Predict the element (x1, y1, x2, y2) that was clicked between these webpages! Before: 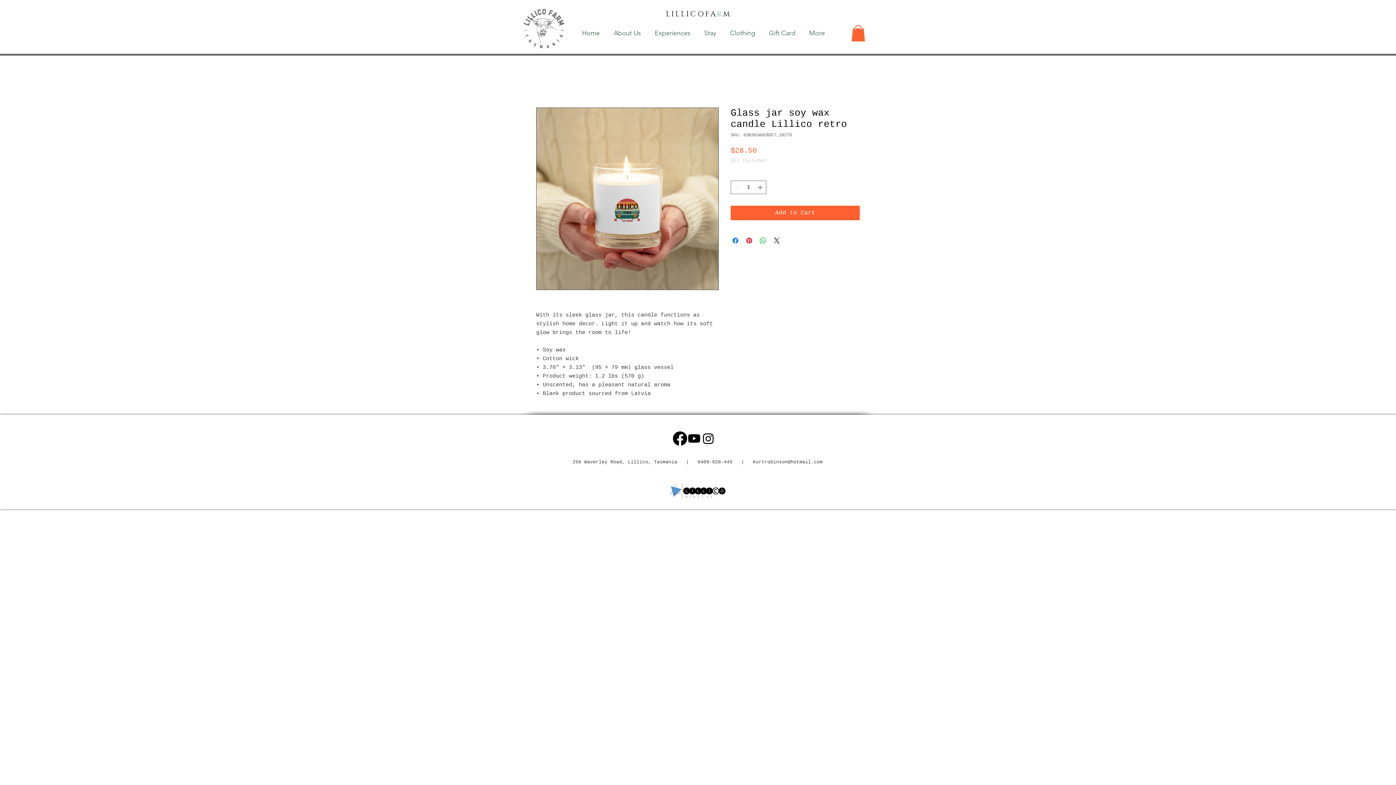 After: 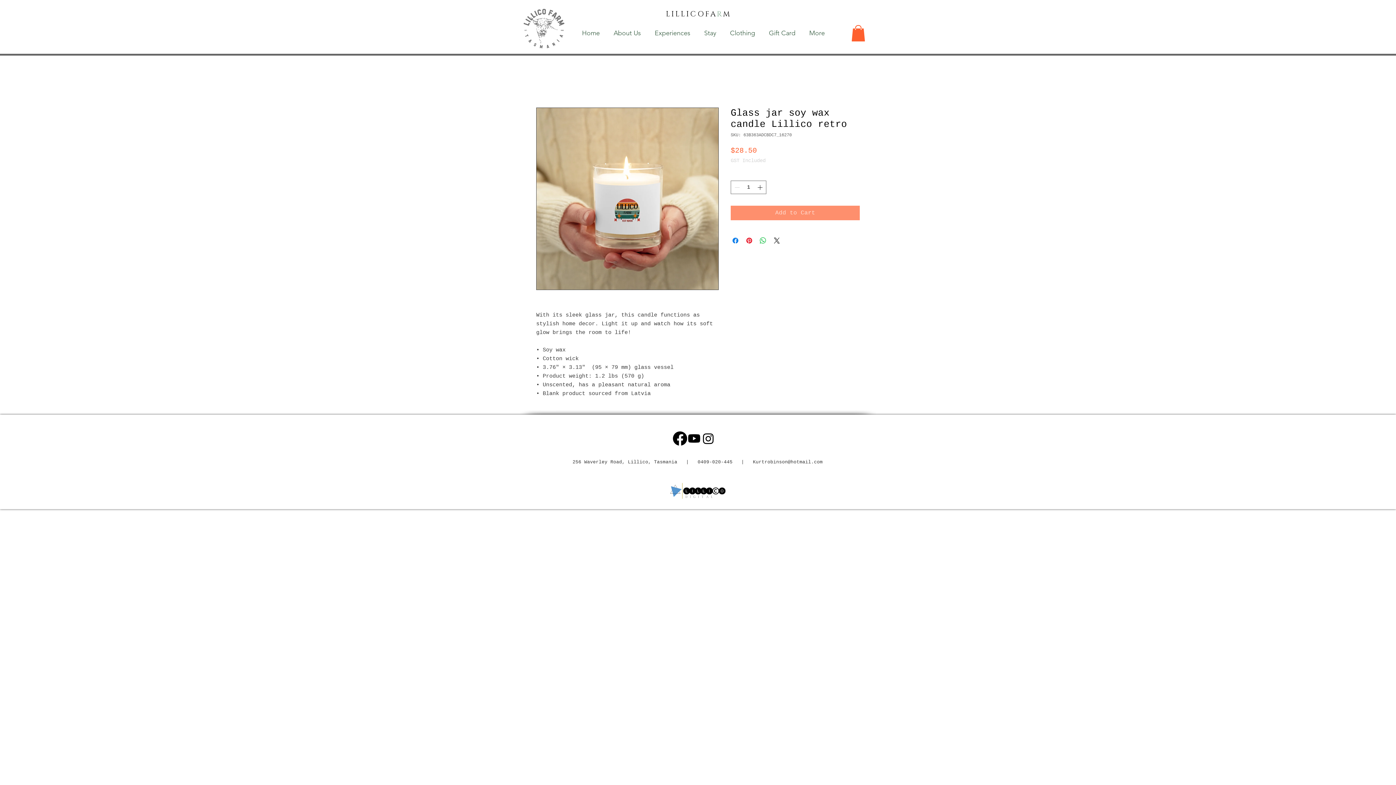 Action: label: Add to Cart bbox: (730, 205, 860, 220)